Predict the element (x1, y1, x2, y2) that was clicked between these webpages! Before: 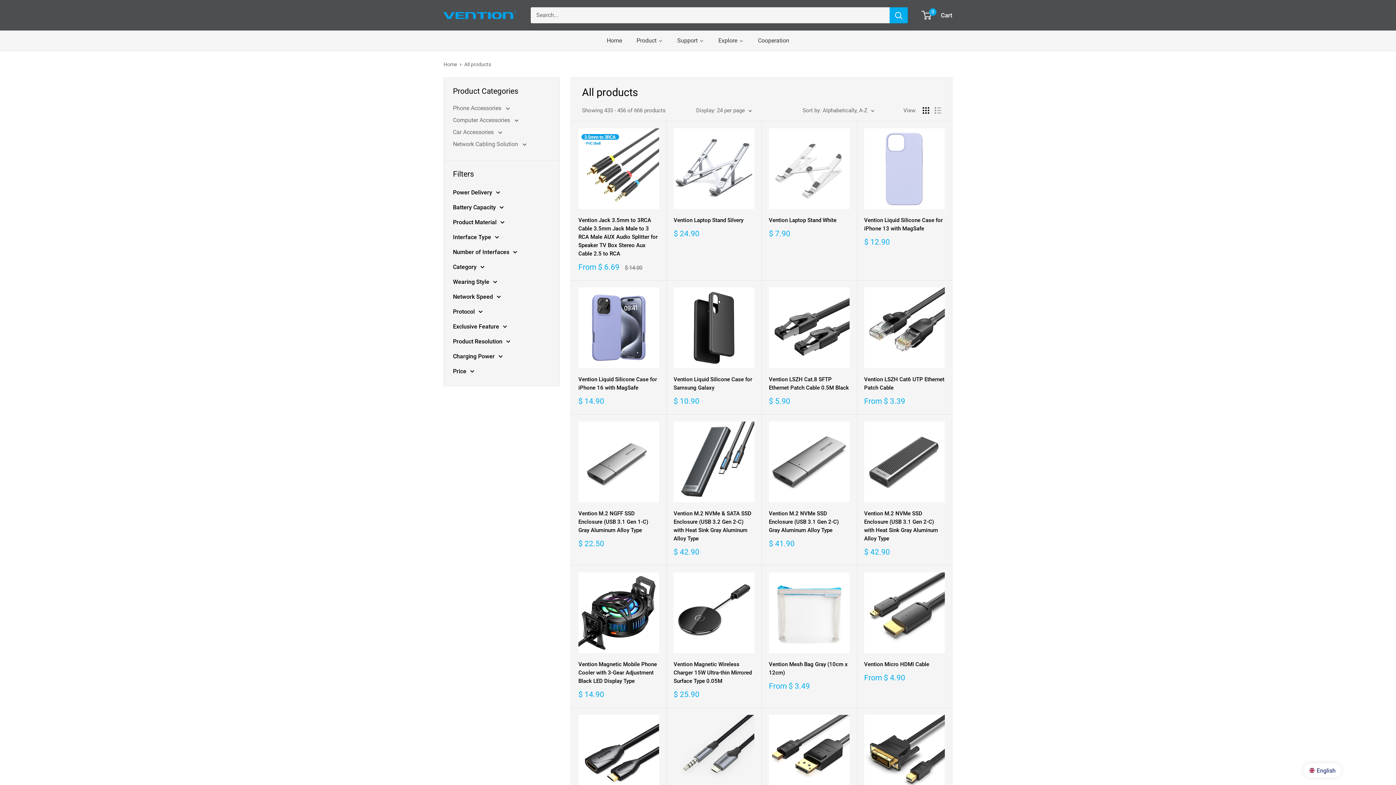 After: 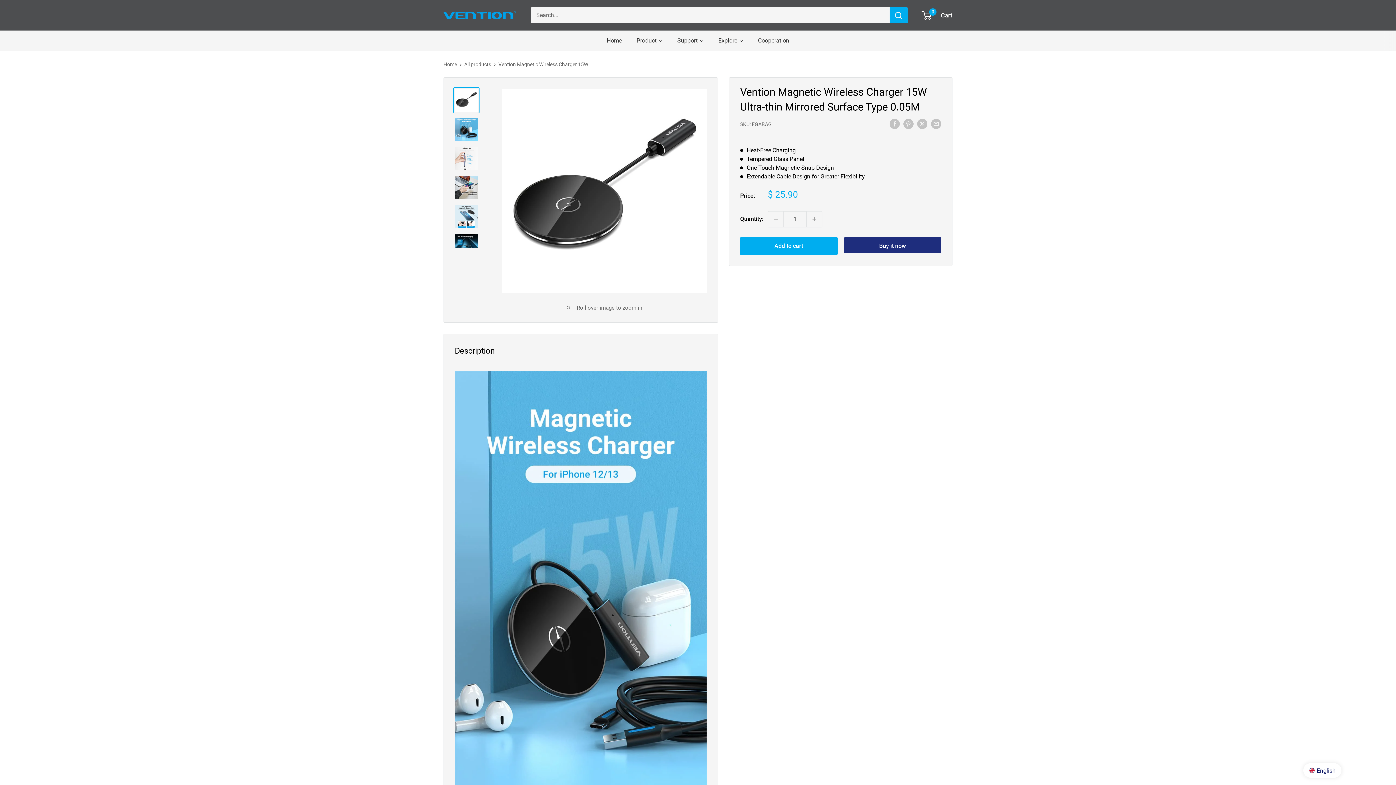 Action: bbox: (673, 572, 754, 653)